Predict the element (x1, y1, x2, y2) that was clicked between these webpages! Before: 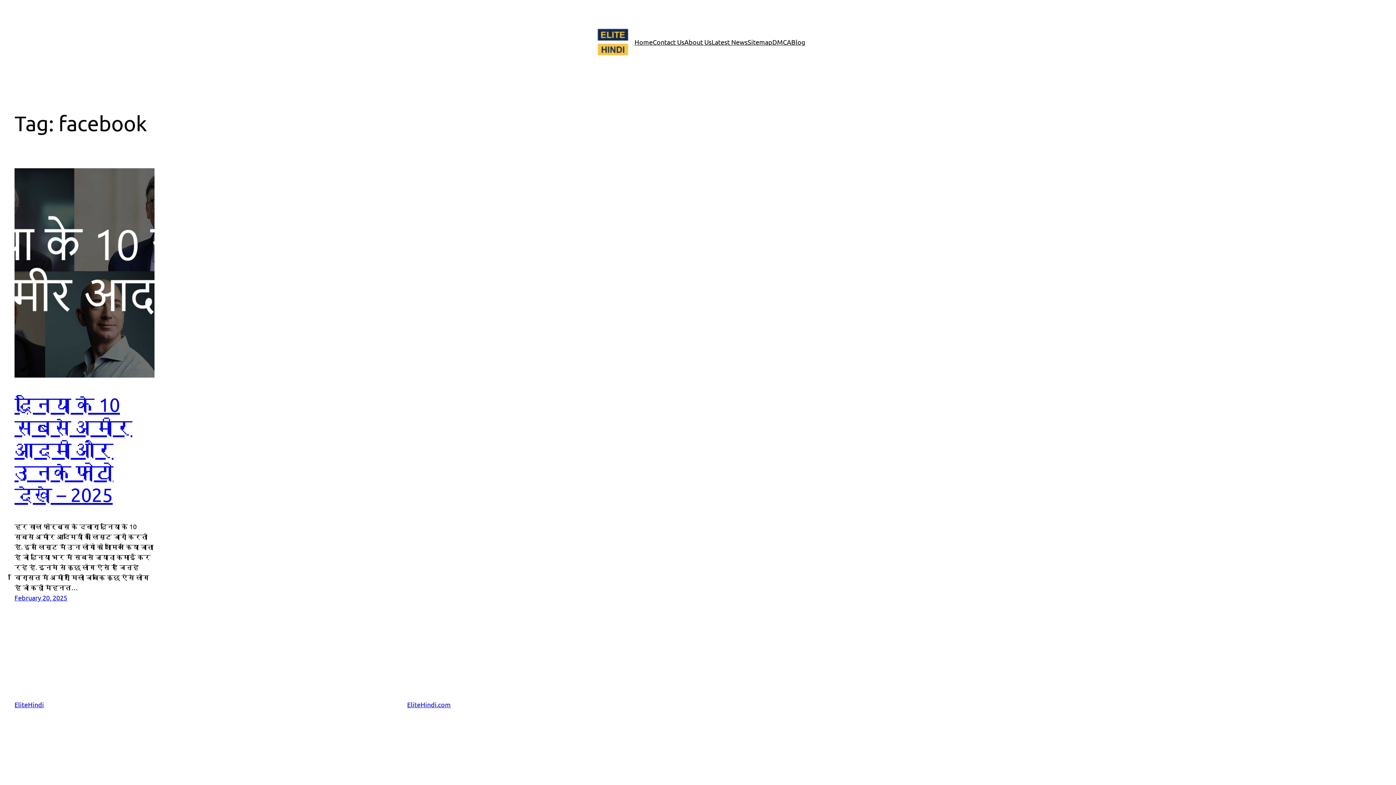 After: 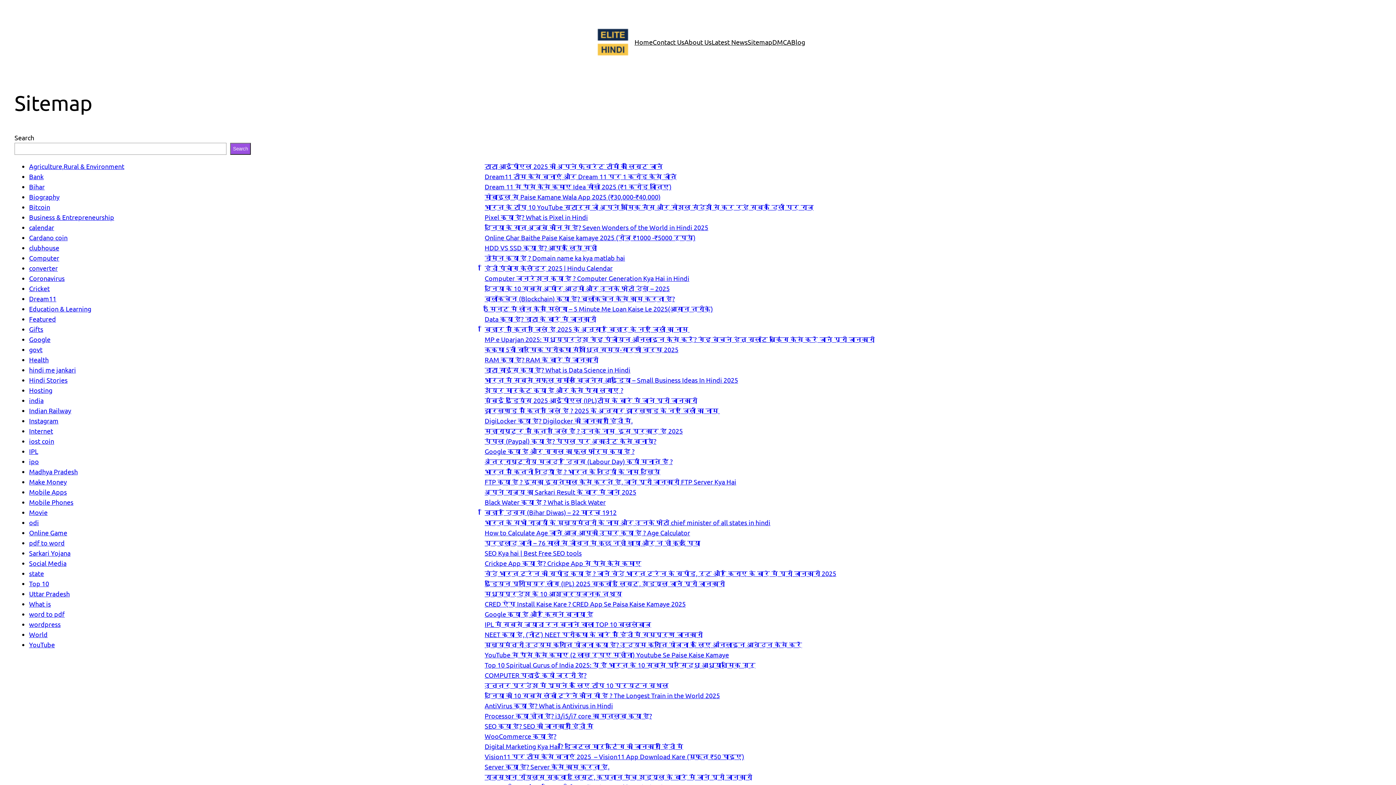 Action: bbox: (747, 37, 772, 47) label: Sitemap